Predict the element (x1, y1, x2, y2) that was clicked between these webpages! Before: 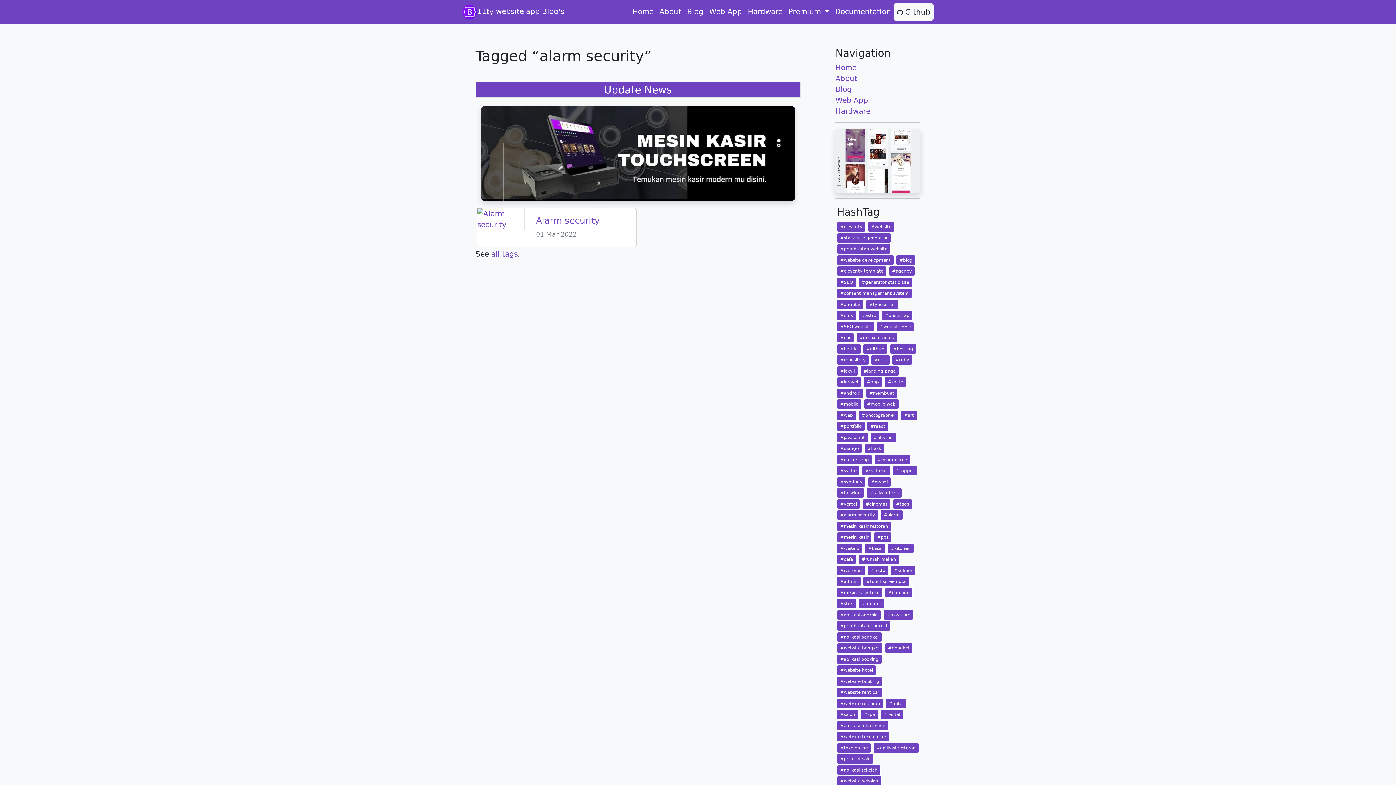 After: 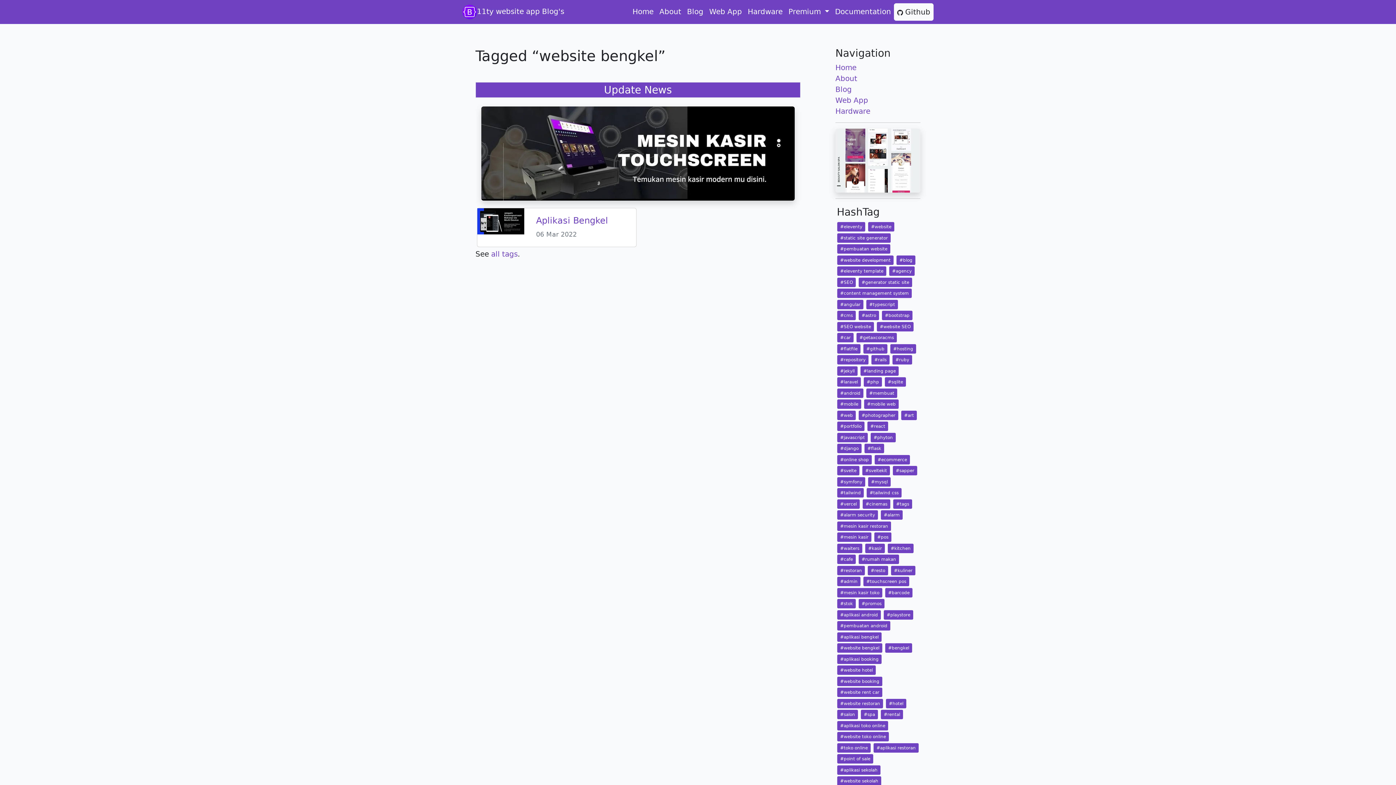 Action: label: #website bengkel bbox: (837, 643, 882, 653)